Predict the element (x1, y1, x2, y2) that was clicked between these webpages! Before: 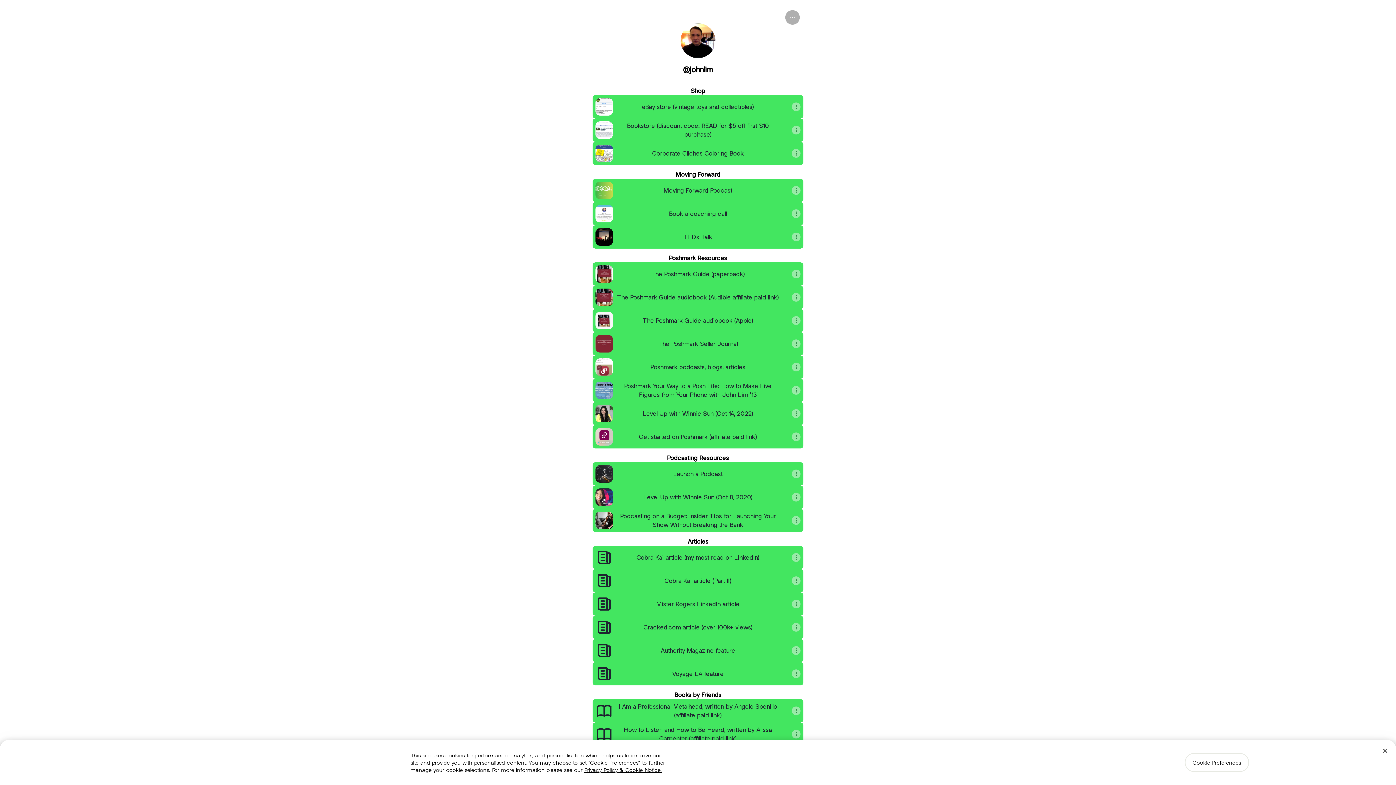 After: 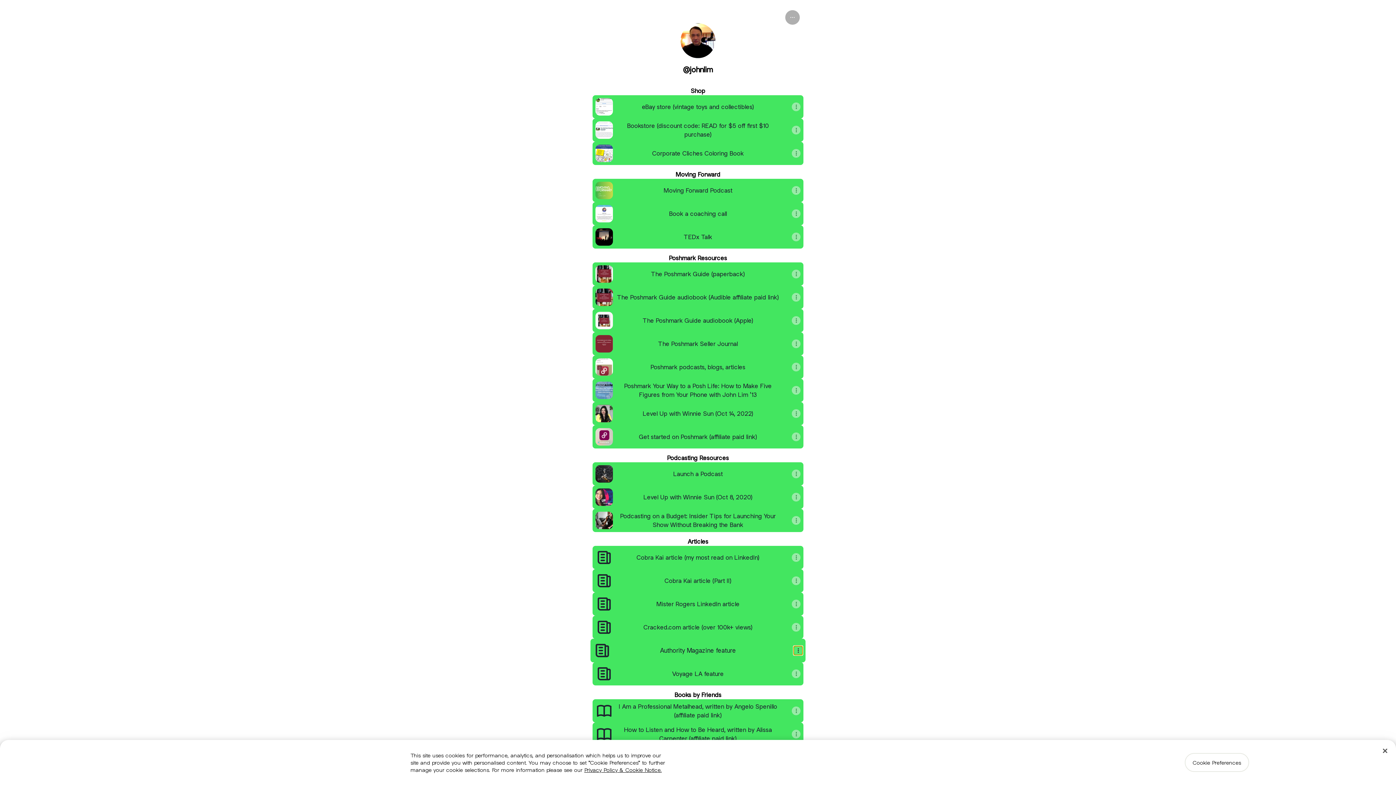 Action: label: Share link bbox: (792, 646, 800, 655)